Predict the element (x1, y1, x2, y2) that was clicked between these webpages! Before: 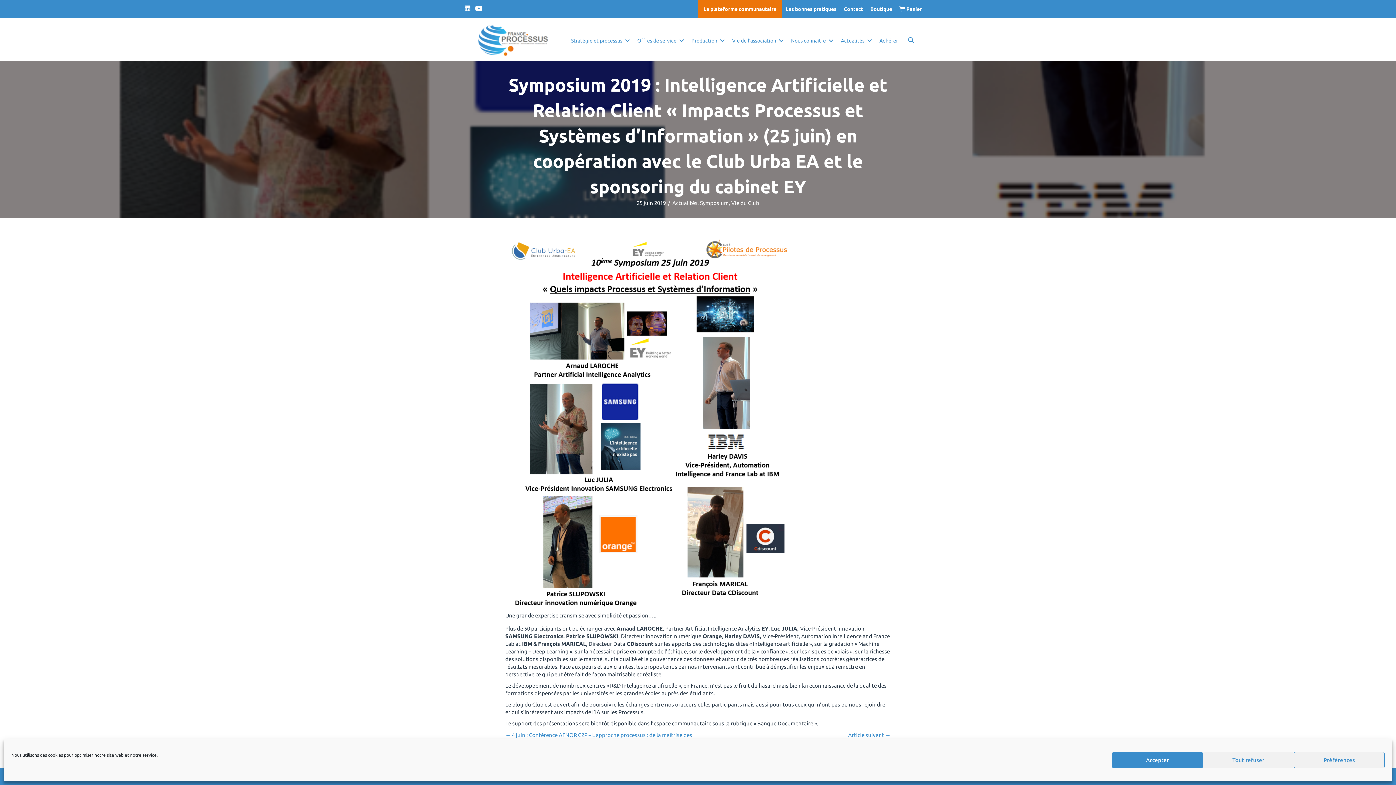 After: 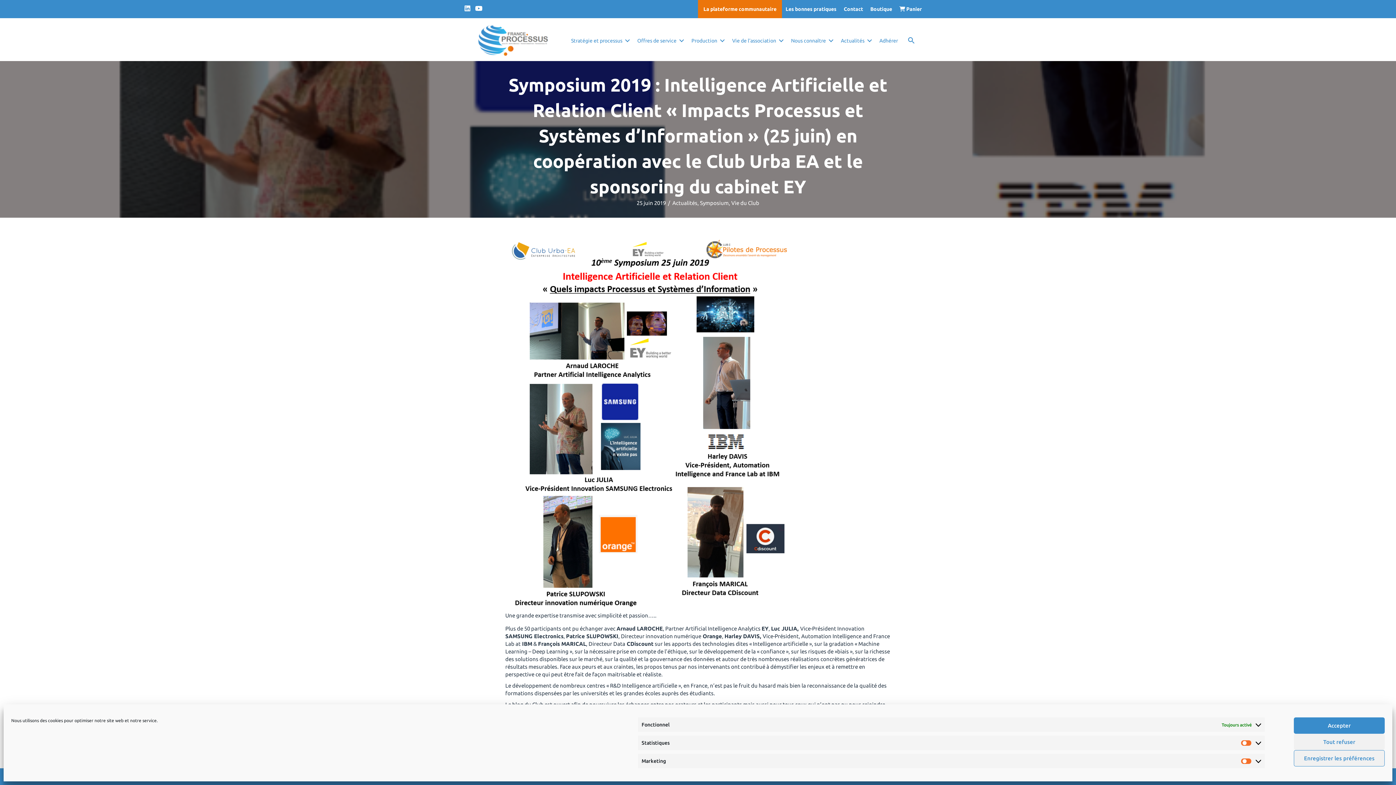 Action: label: Préférences bbox: (1294, 752, 1385, 768)